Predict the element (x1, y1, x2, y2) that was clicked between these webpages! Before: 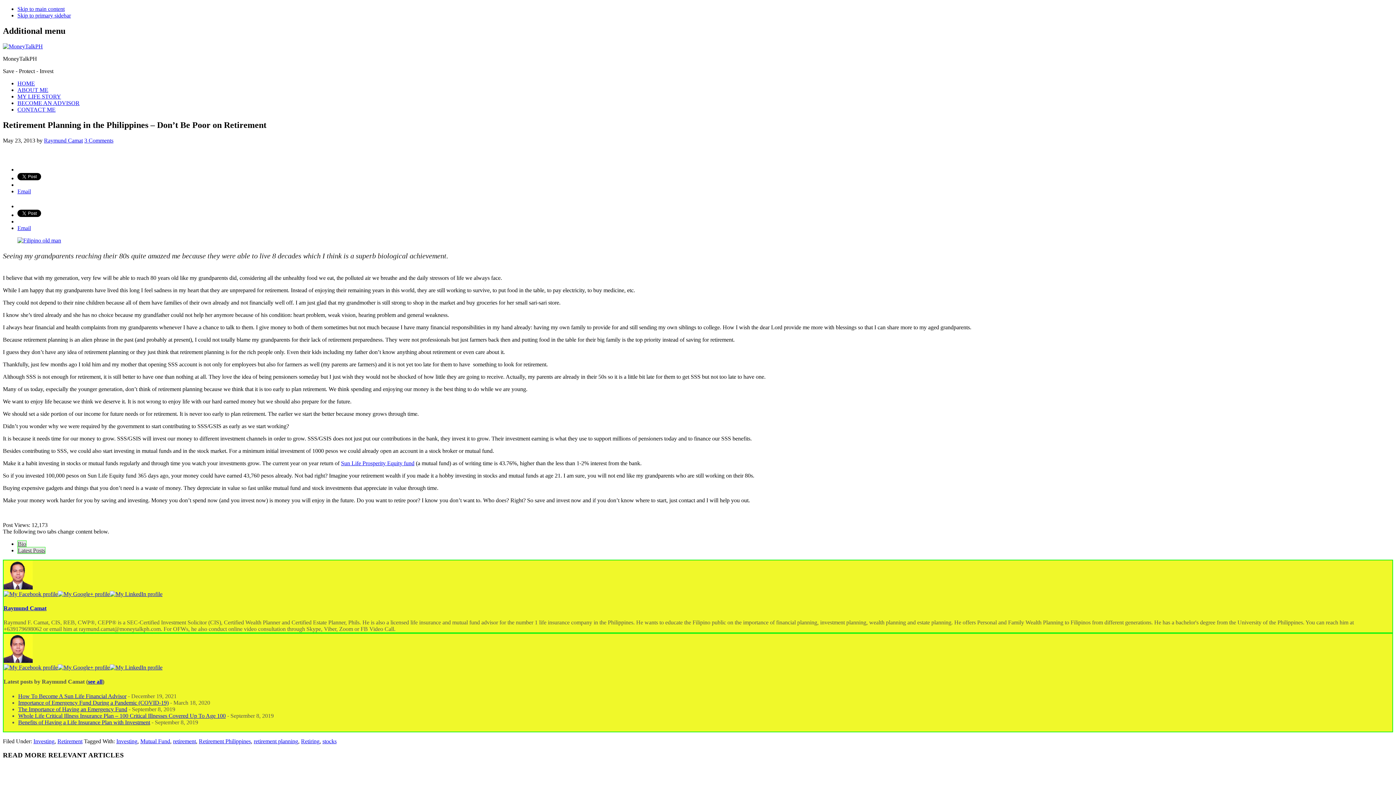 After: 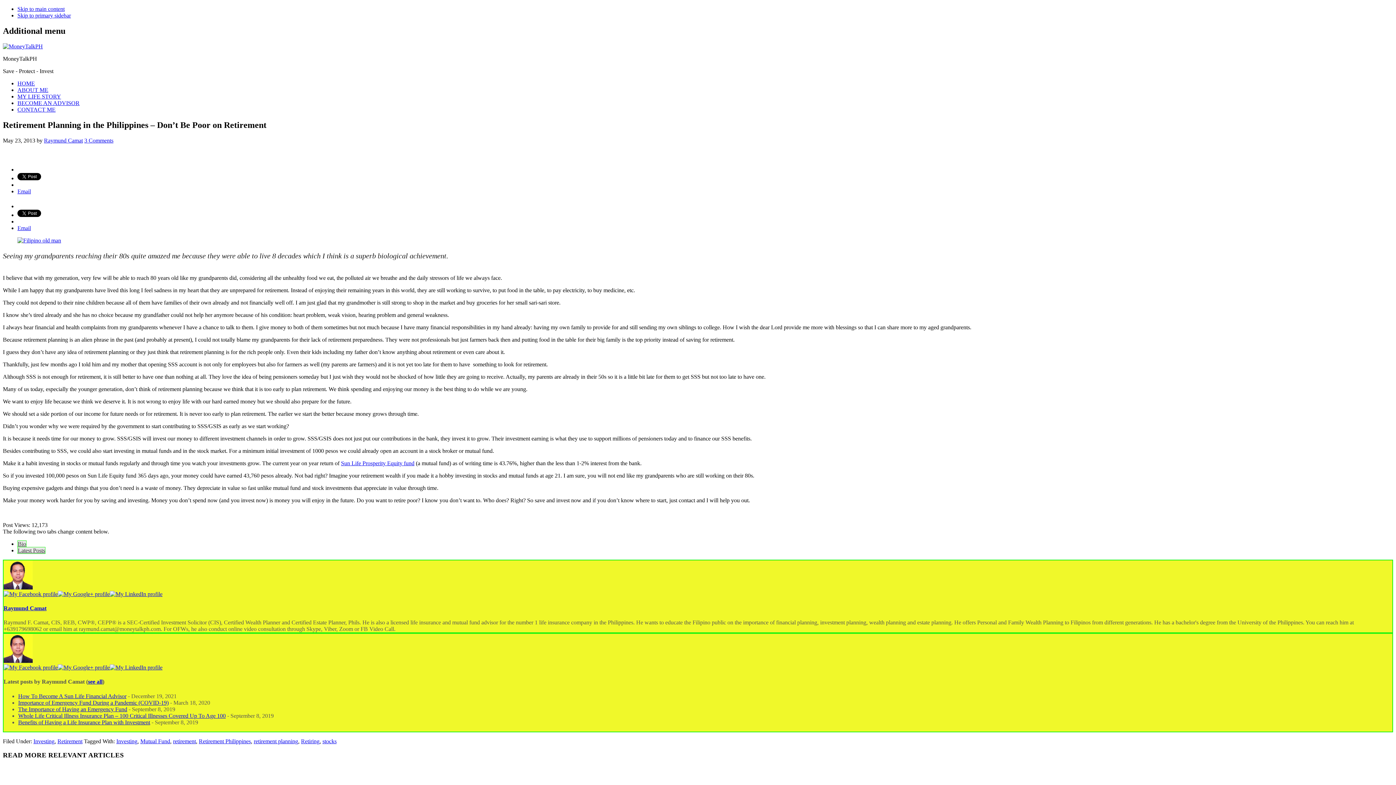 Action: bbox: (17, 224, 30, 231) label: Email